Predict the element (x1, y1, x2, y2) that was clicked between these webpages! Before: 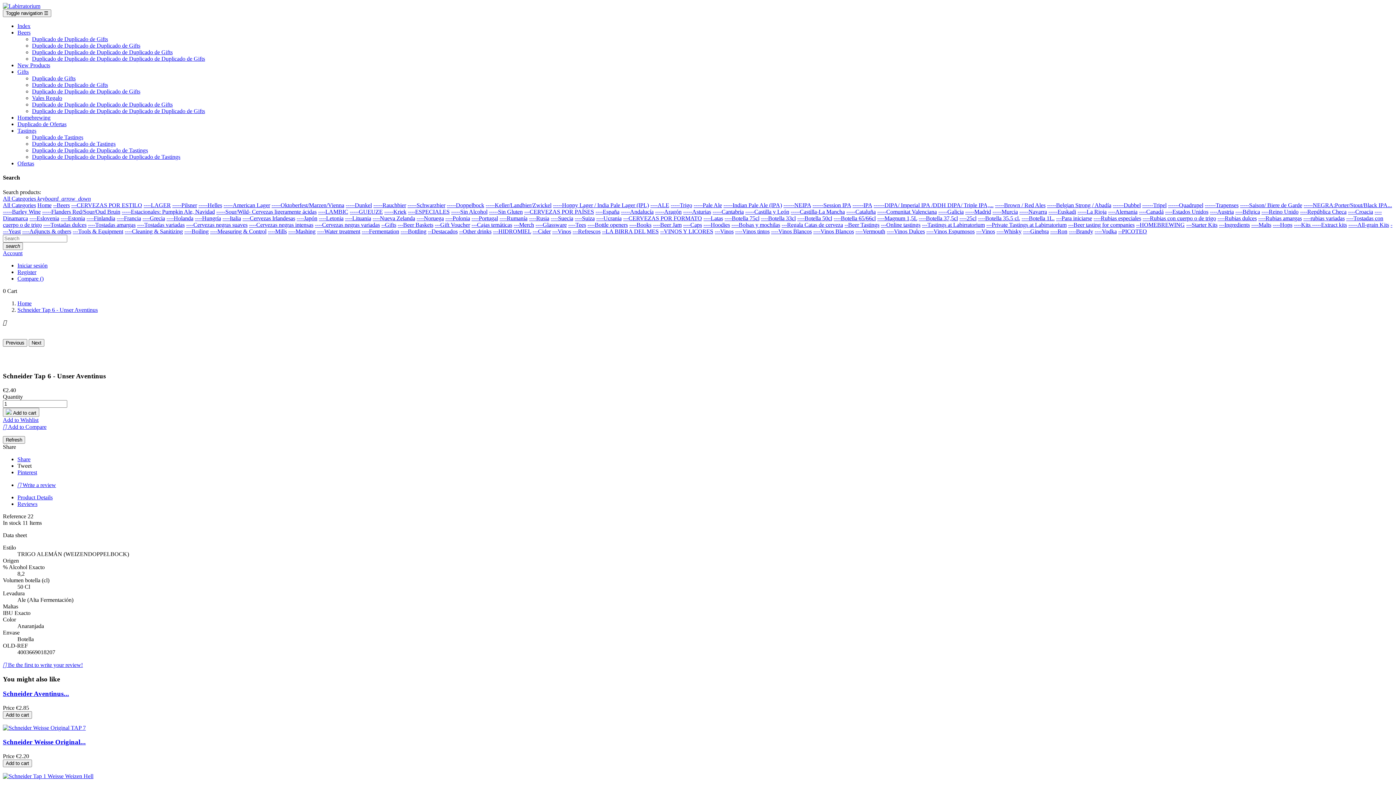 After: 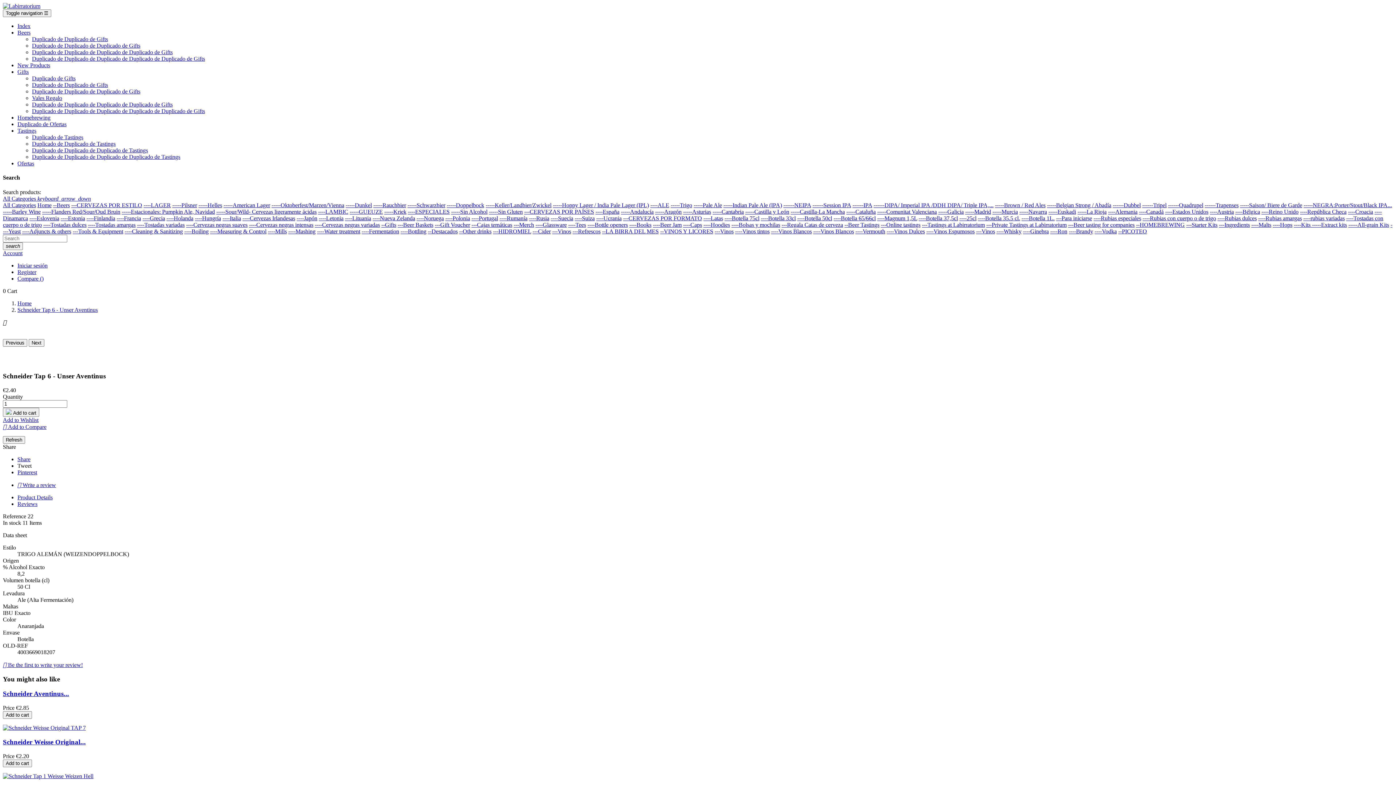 Action: label: ---CERVEZAS POR ESTILO bbox: (71, 202, 142, 208)